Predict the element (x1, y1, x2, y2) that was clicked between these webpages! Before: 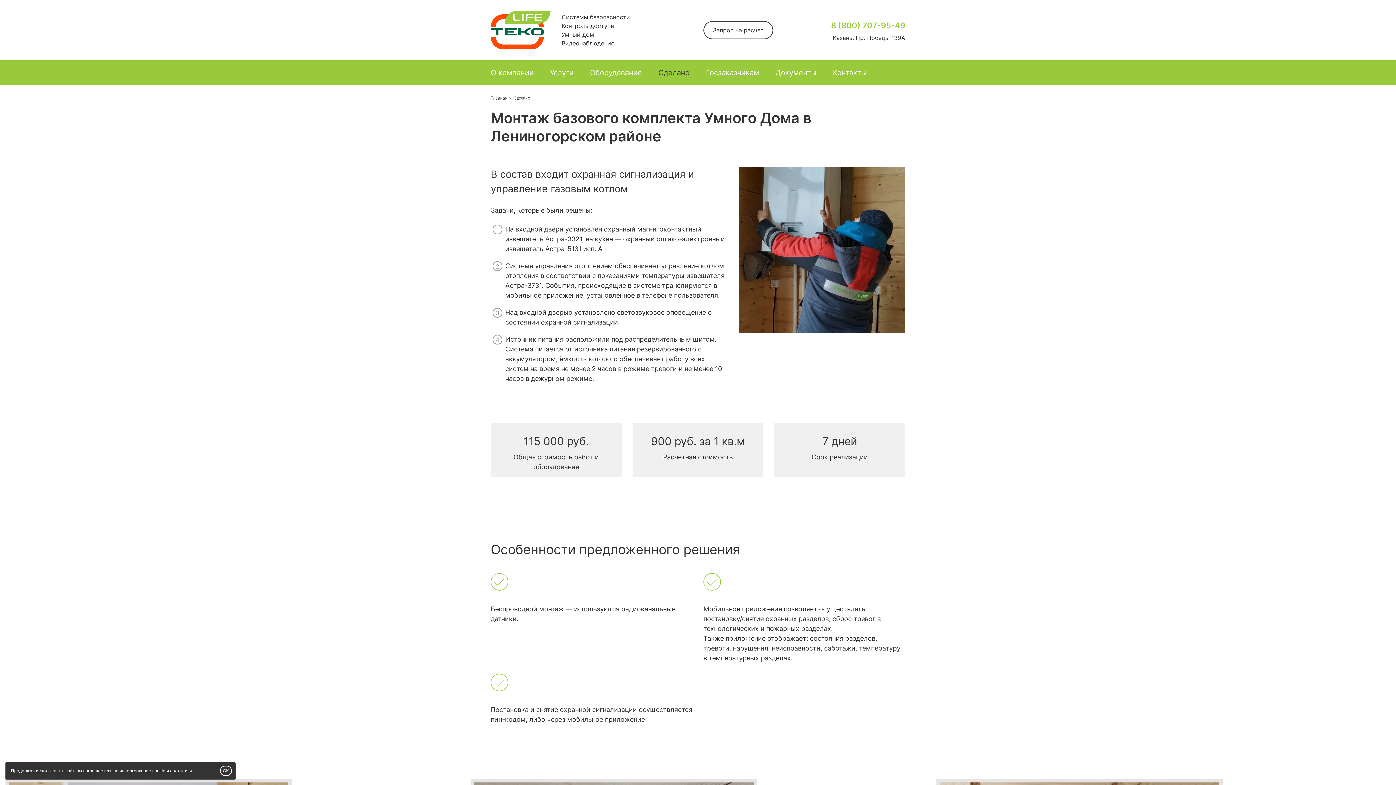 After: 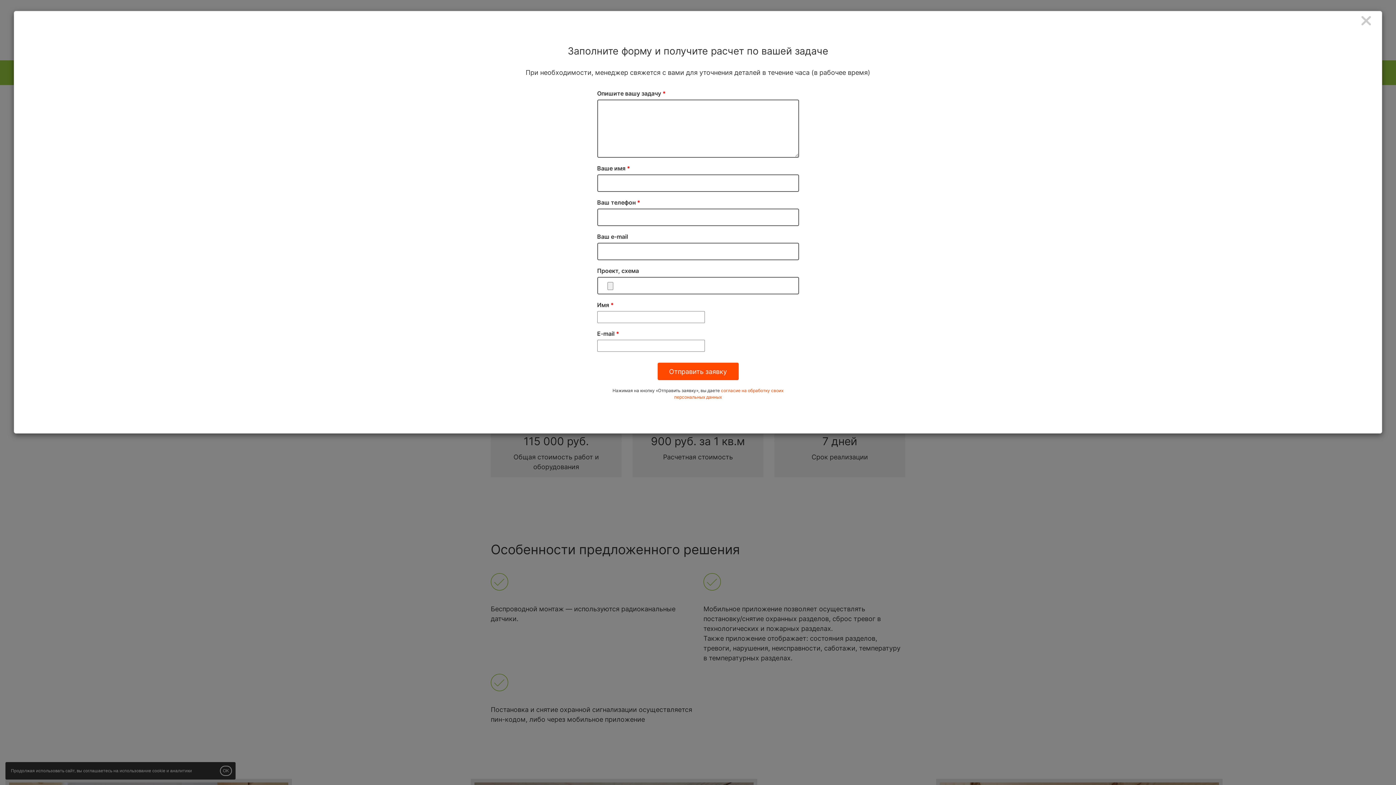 Action: bbox: (703, 21, 773, 39) label: Запрос на расчет